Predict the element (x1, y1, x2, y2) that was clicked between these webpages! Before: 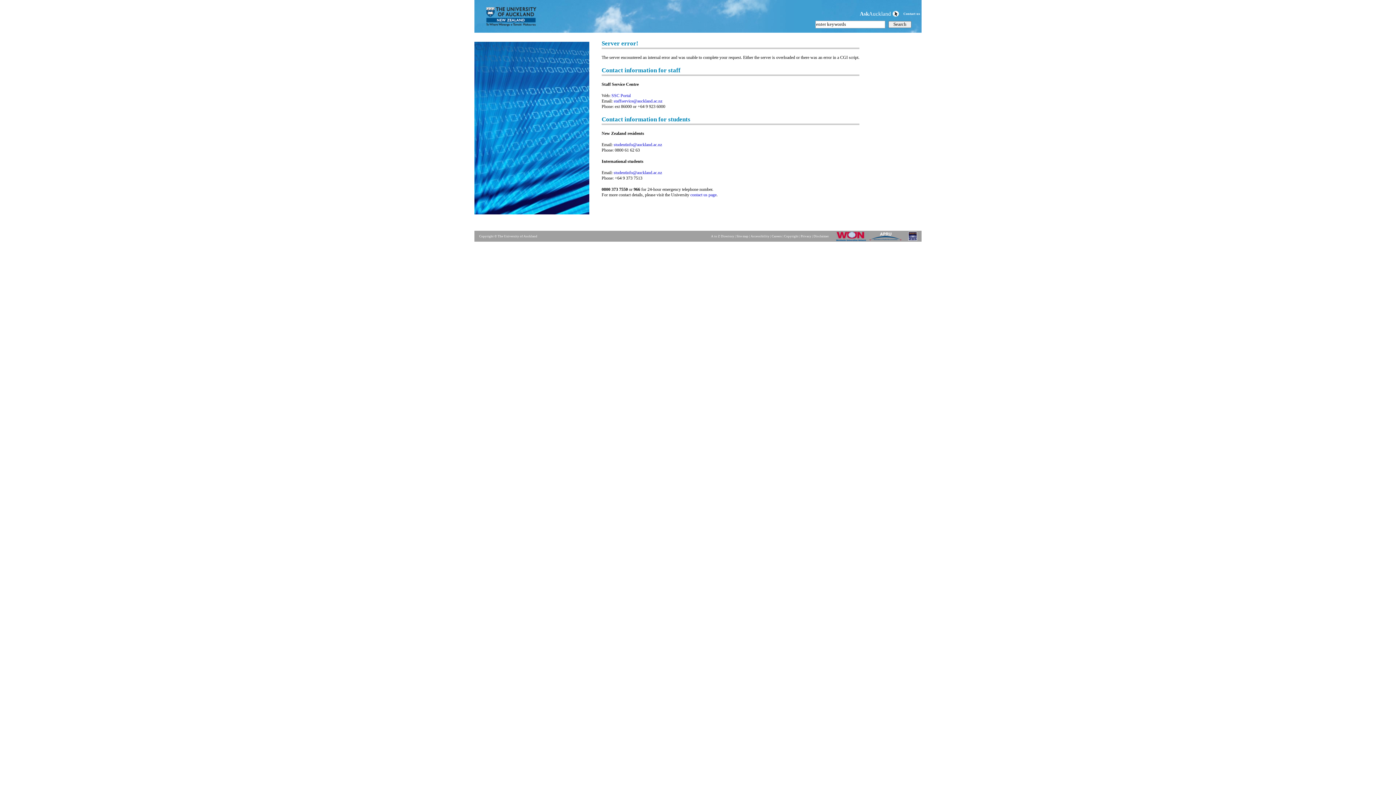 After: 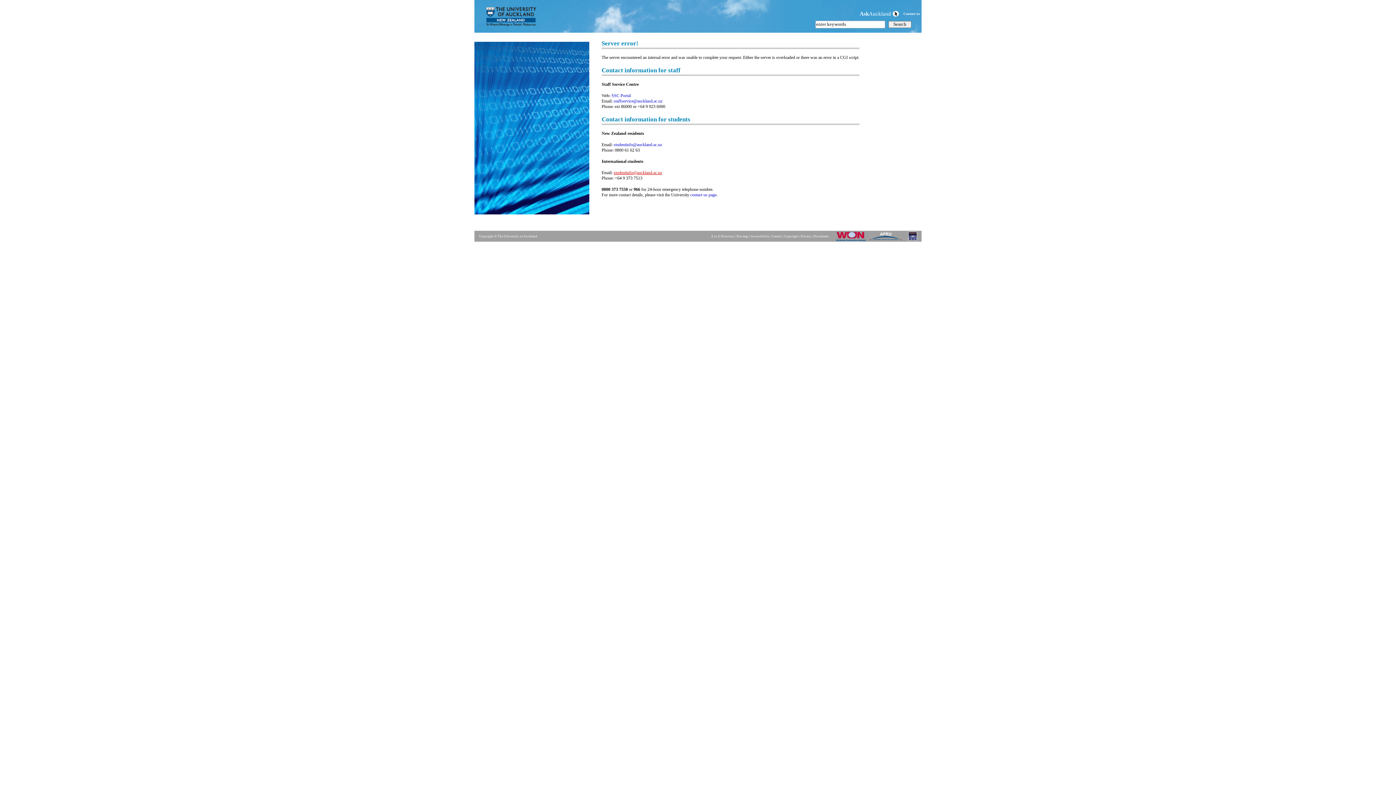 Action: label: studentinfo@auckland.ac.nz bbox: (613, 170, 662, 175)